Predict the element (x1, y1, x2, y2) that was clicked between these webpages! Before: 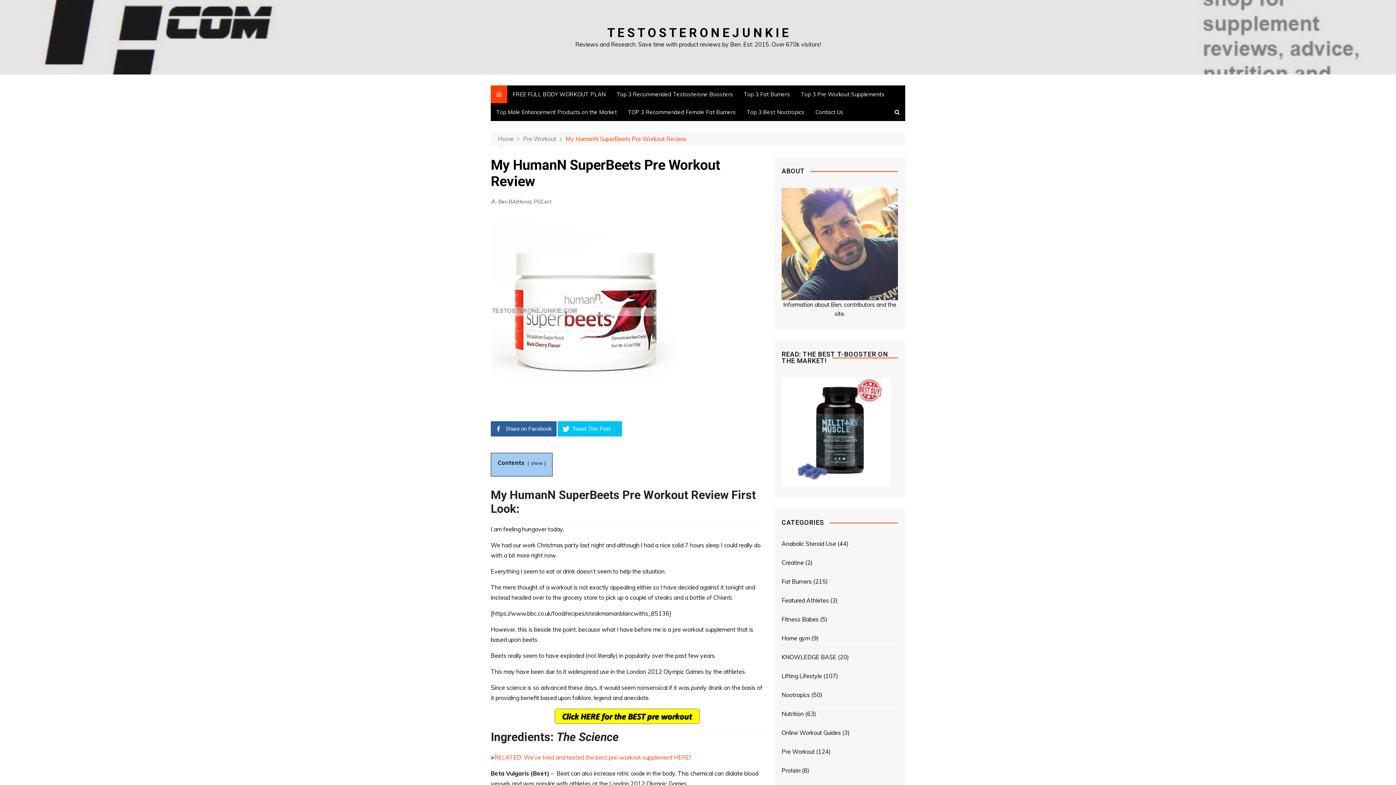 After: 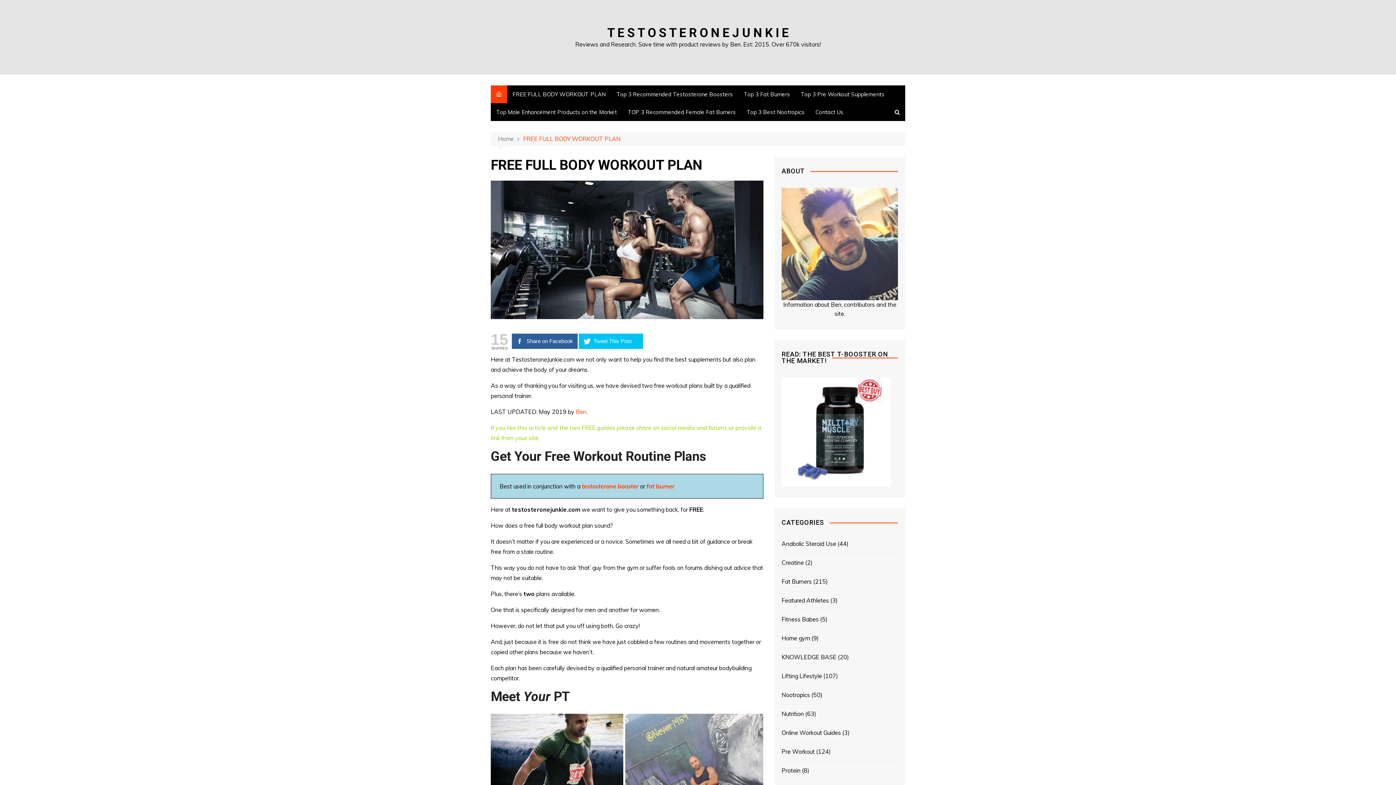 Action: bbox: (507, 85, 611, 103) label: FREE FULL BODY WORKOUT PLAN